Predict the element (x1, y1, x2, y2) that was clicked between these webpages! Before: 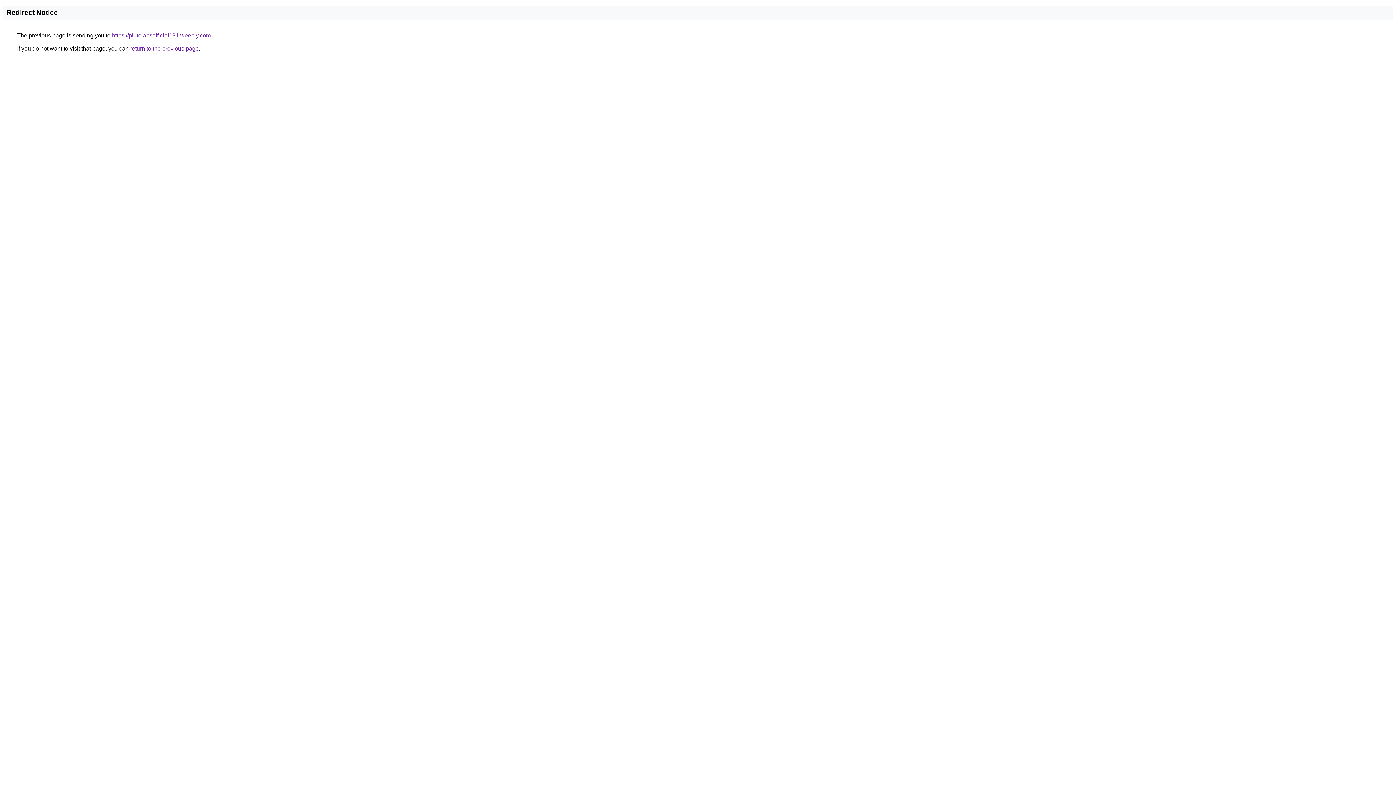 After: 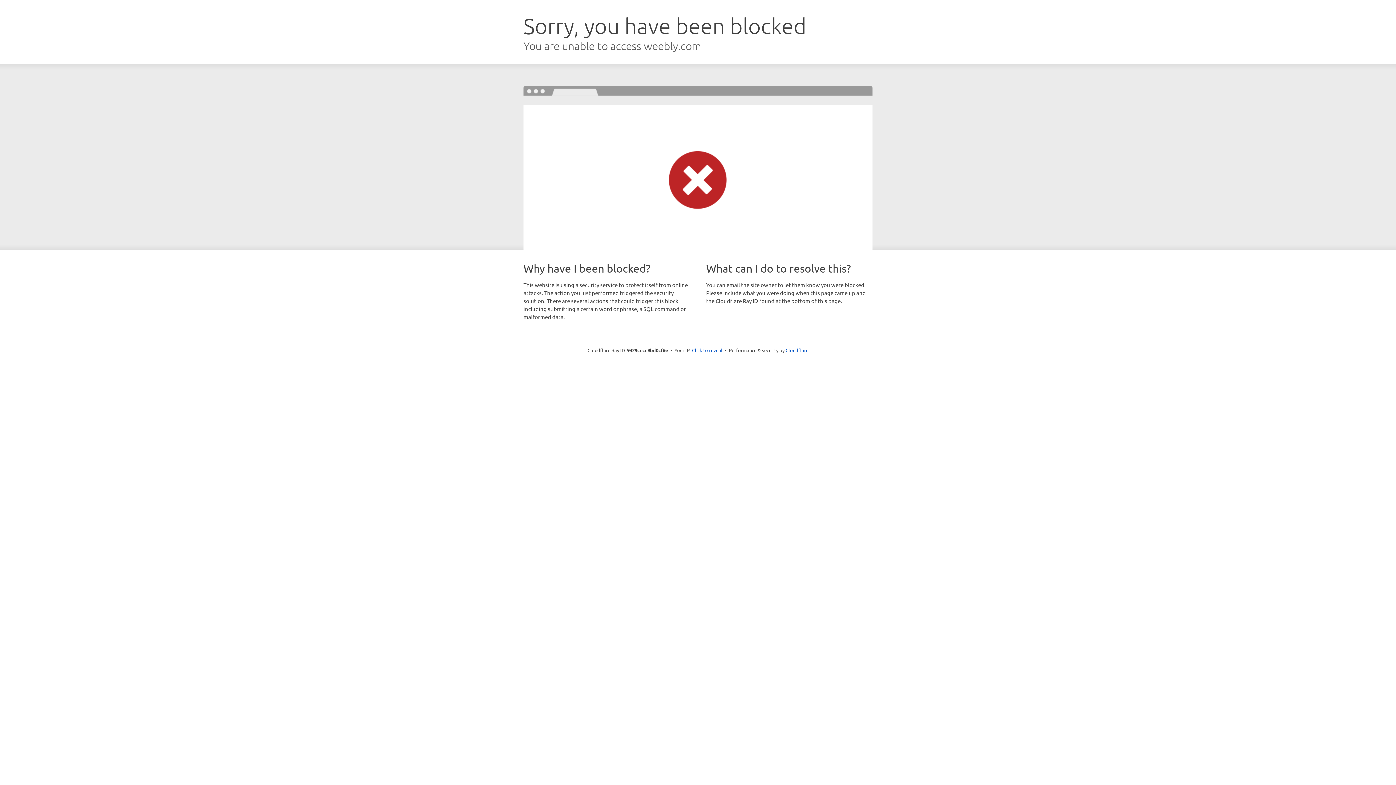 Action: label: https://plutolabsofficial181.weebly.com bbox: (112, 32, 210, 38)